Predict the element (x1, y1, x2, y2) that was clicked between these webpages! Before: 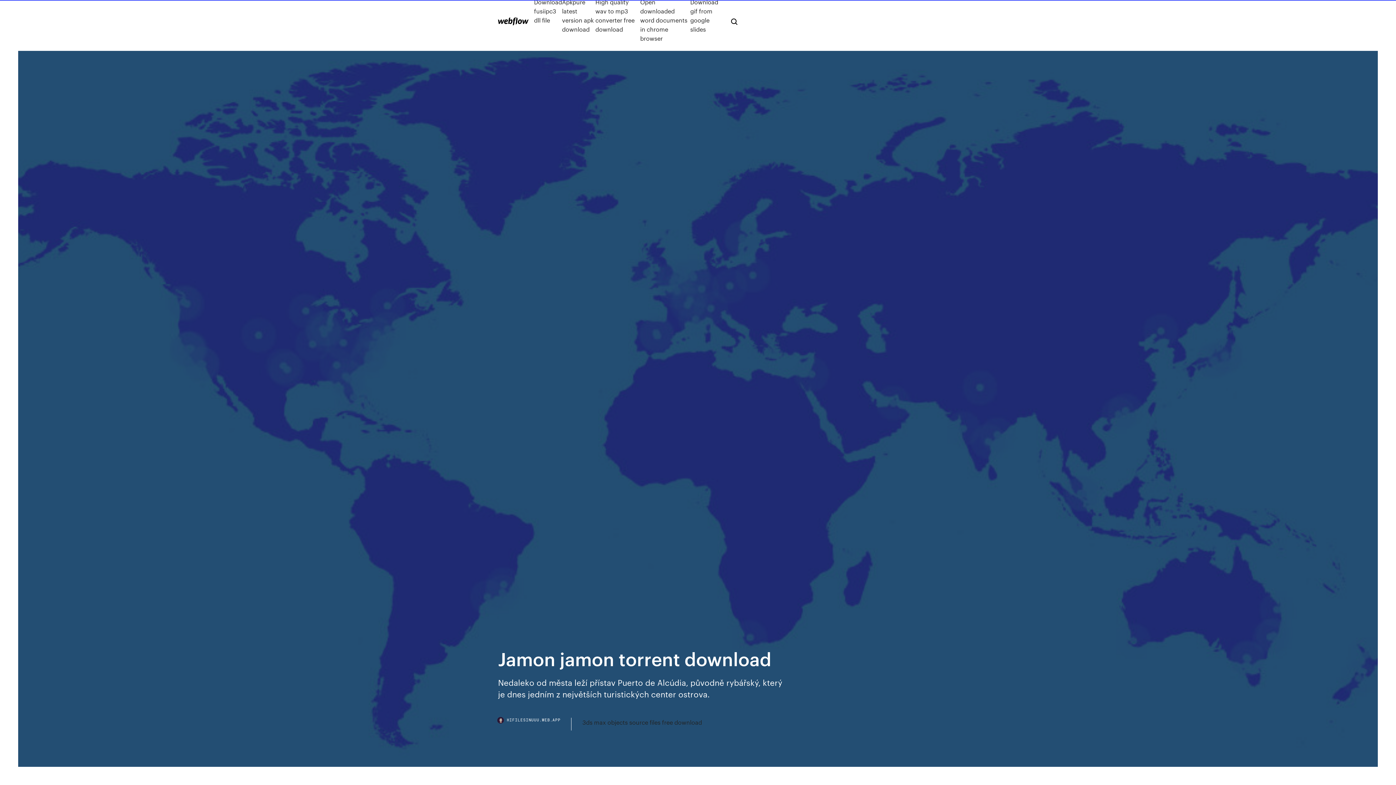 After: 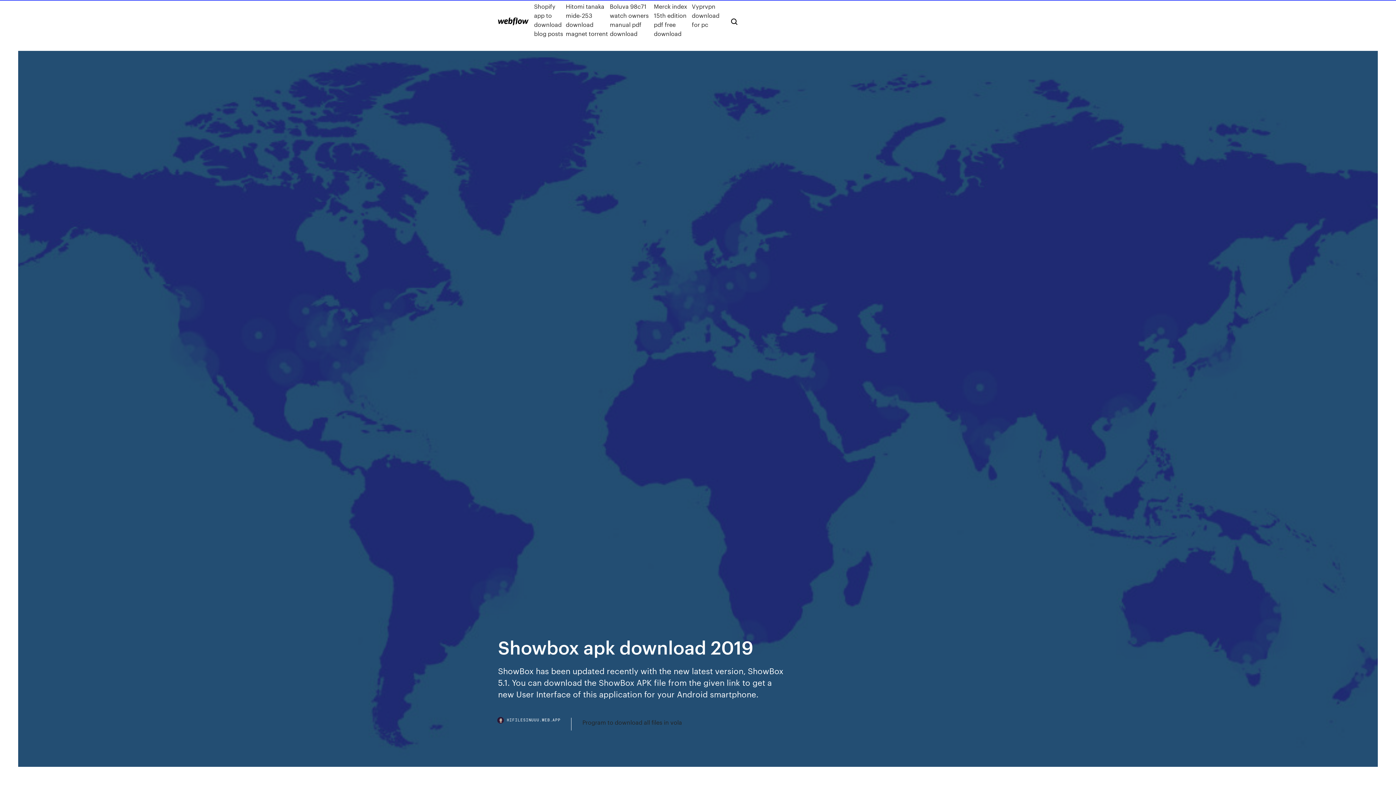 Action: bbox: (498, 17, 528, 25)